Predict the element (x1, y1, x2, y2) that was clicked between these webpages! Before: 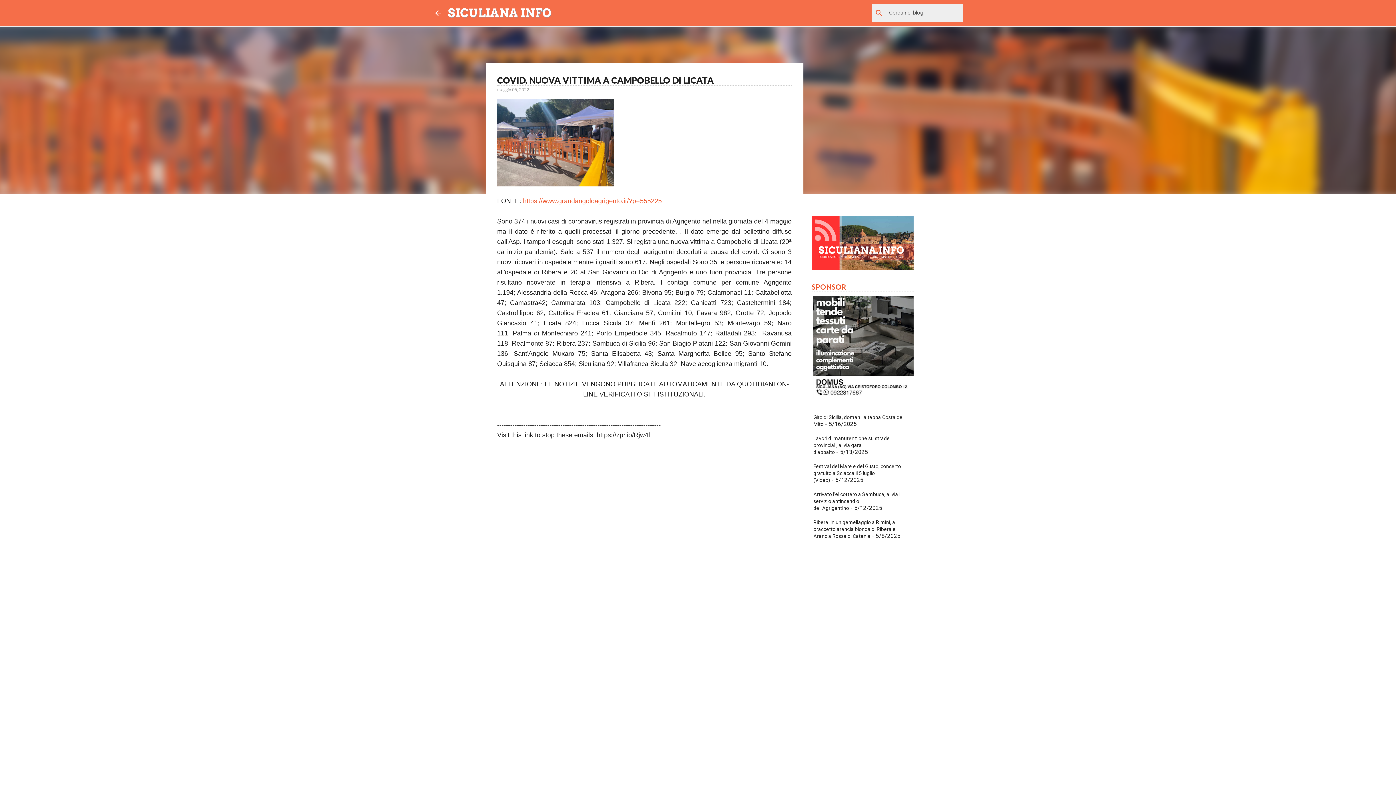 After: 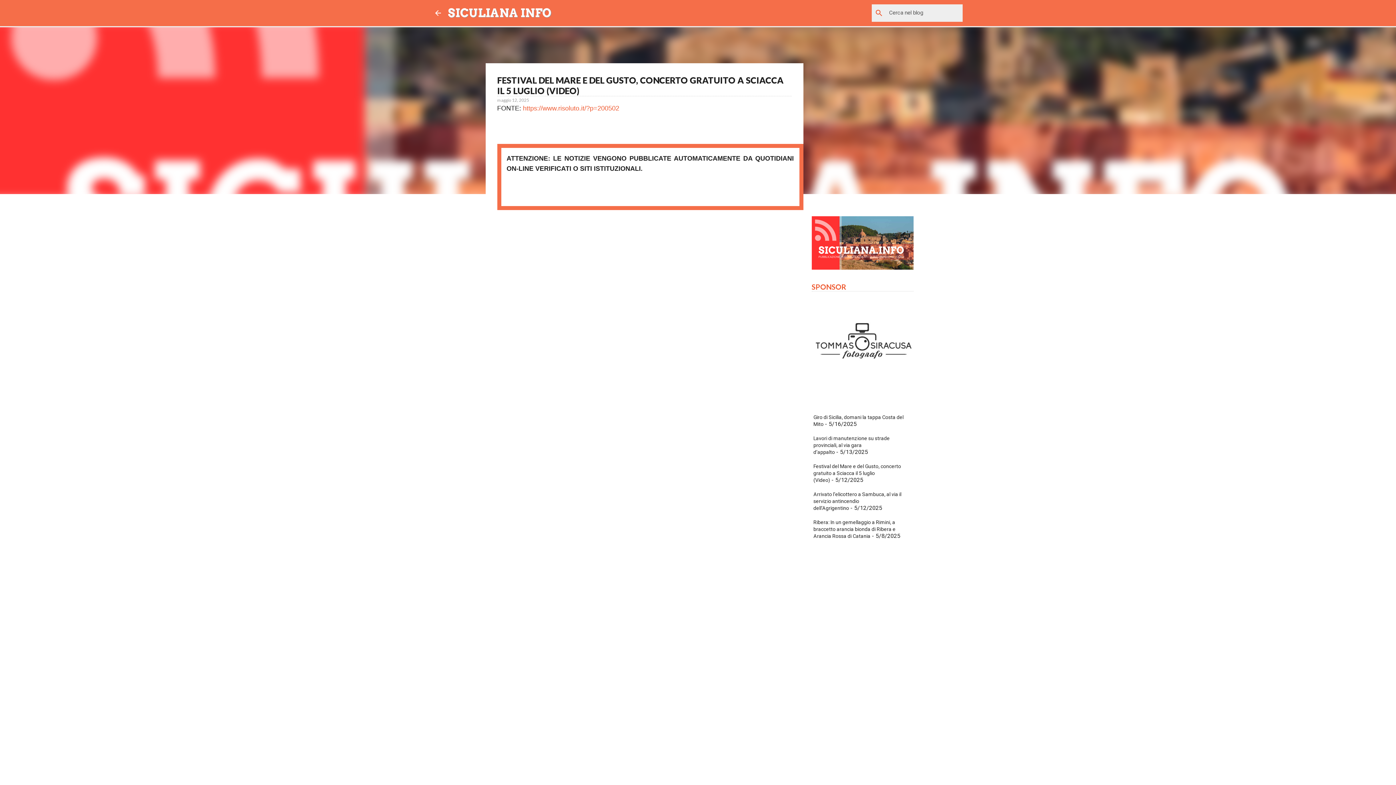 Action: bbox: (813, 463, 901, 483) label: Festival del Mare e del Gusto, concerto gratuito a Sciacca il 5 luglio (Video)